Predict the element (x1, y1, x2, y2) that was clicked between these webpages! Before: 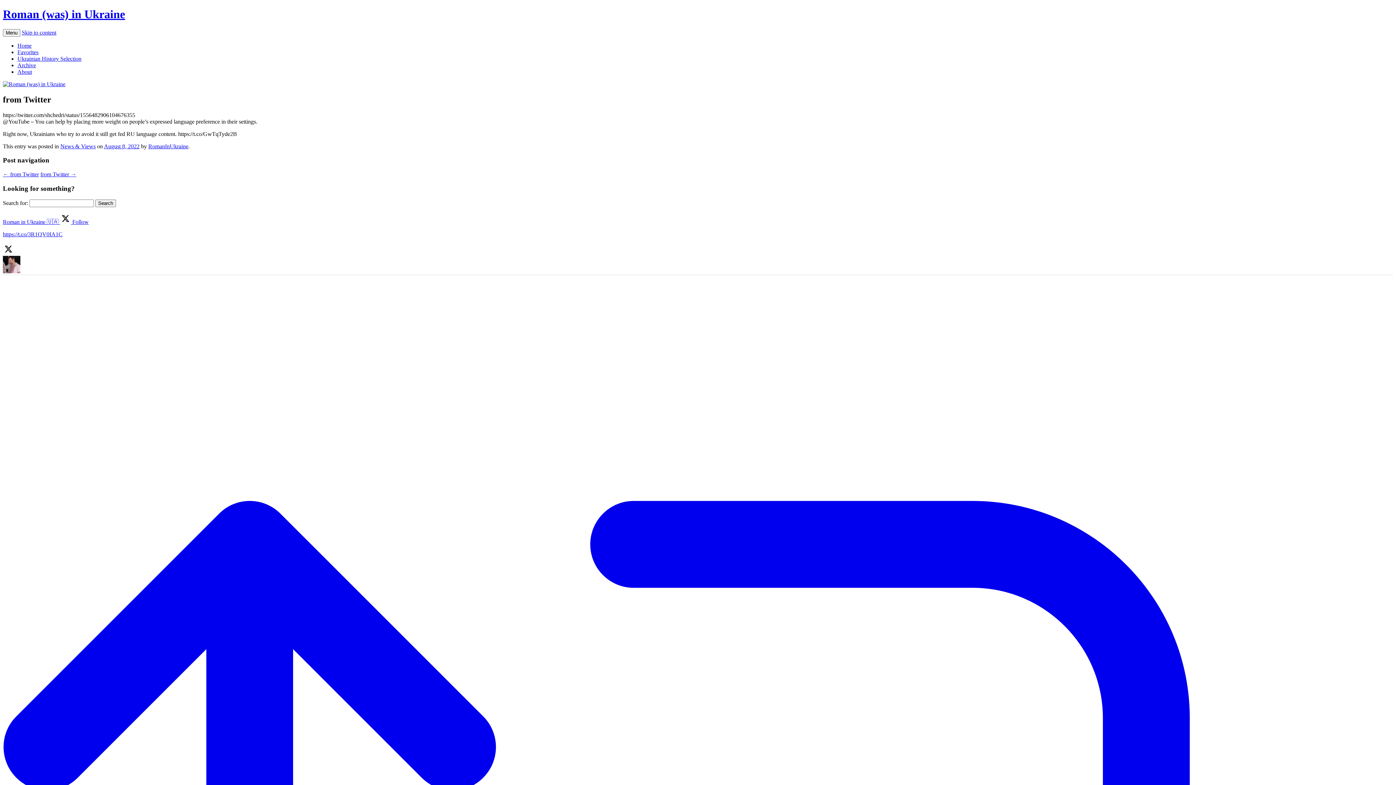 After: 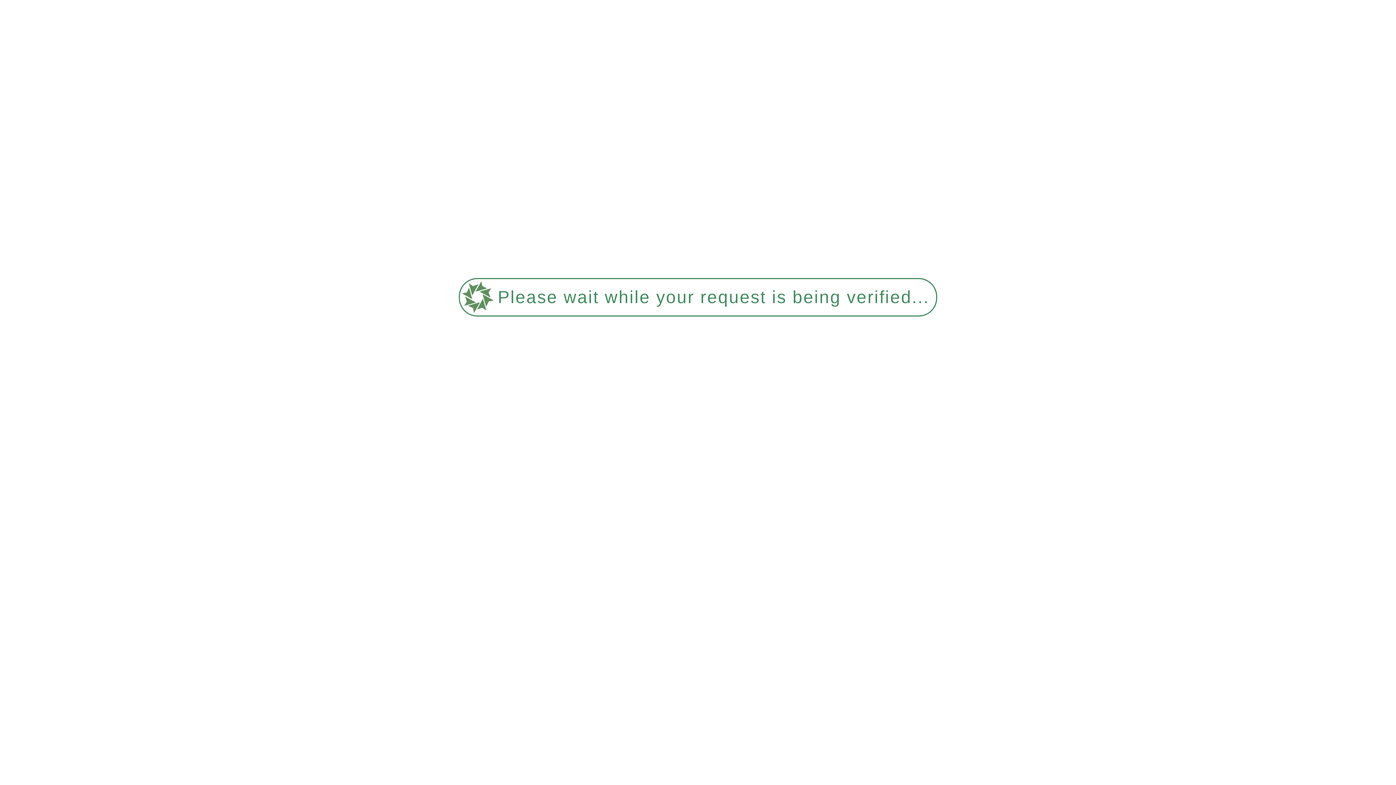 Action: bbox: (60, 143, 95, 149) label: News & Views